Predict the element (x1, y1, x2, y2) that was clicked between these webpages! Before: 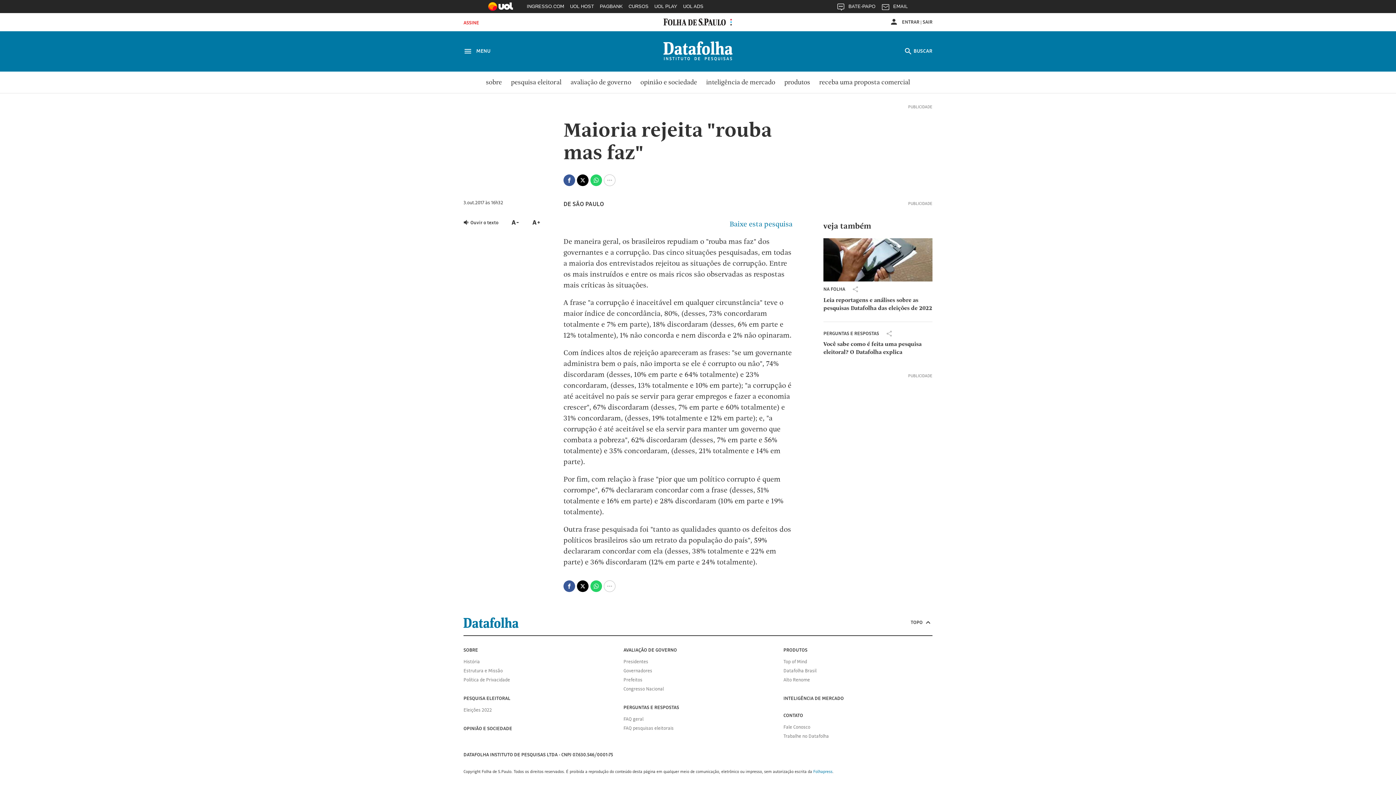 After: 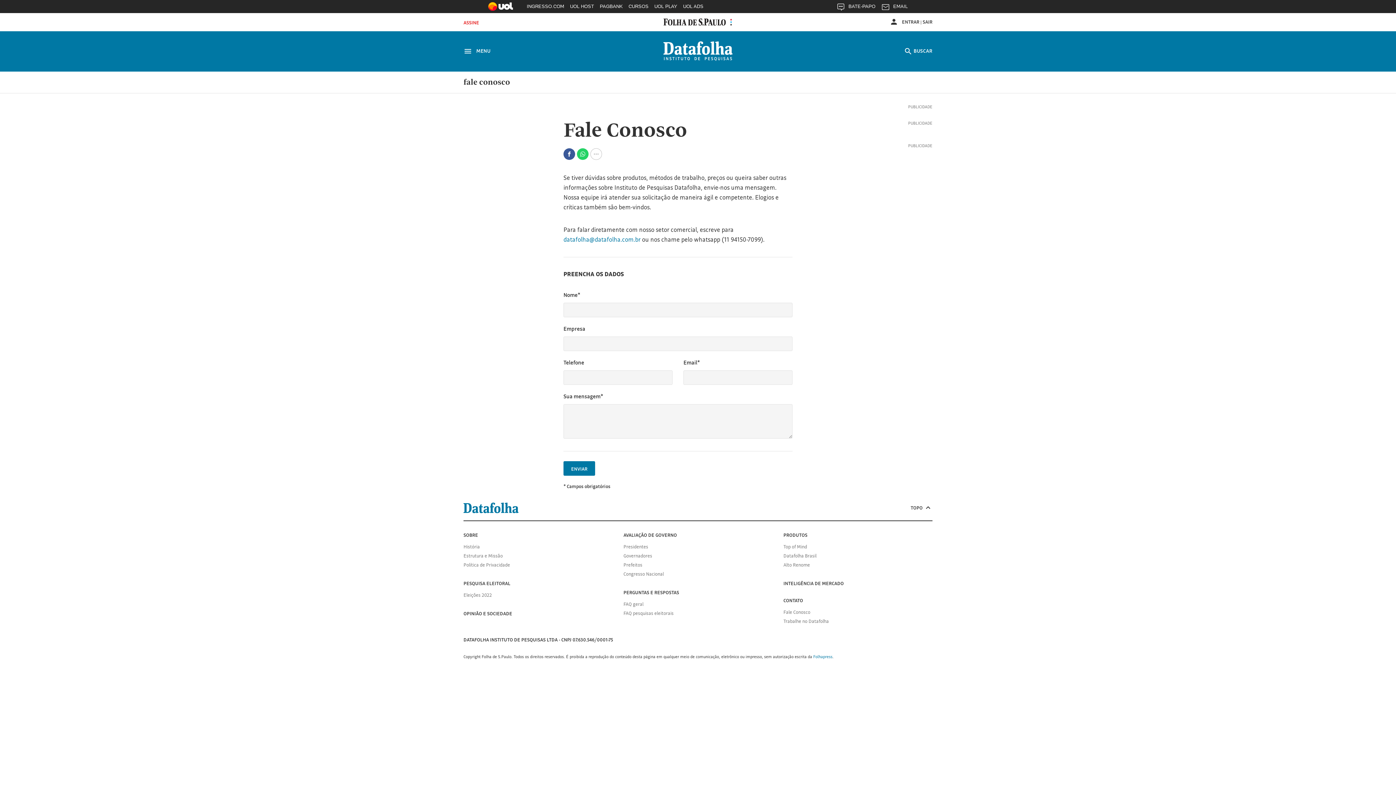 Action: label: CONTATO bbox: (783, 712, 803, 718)